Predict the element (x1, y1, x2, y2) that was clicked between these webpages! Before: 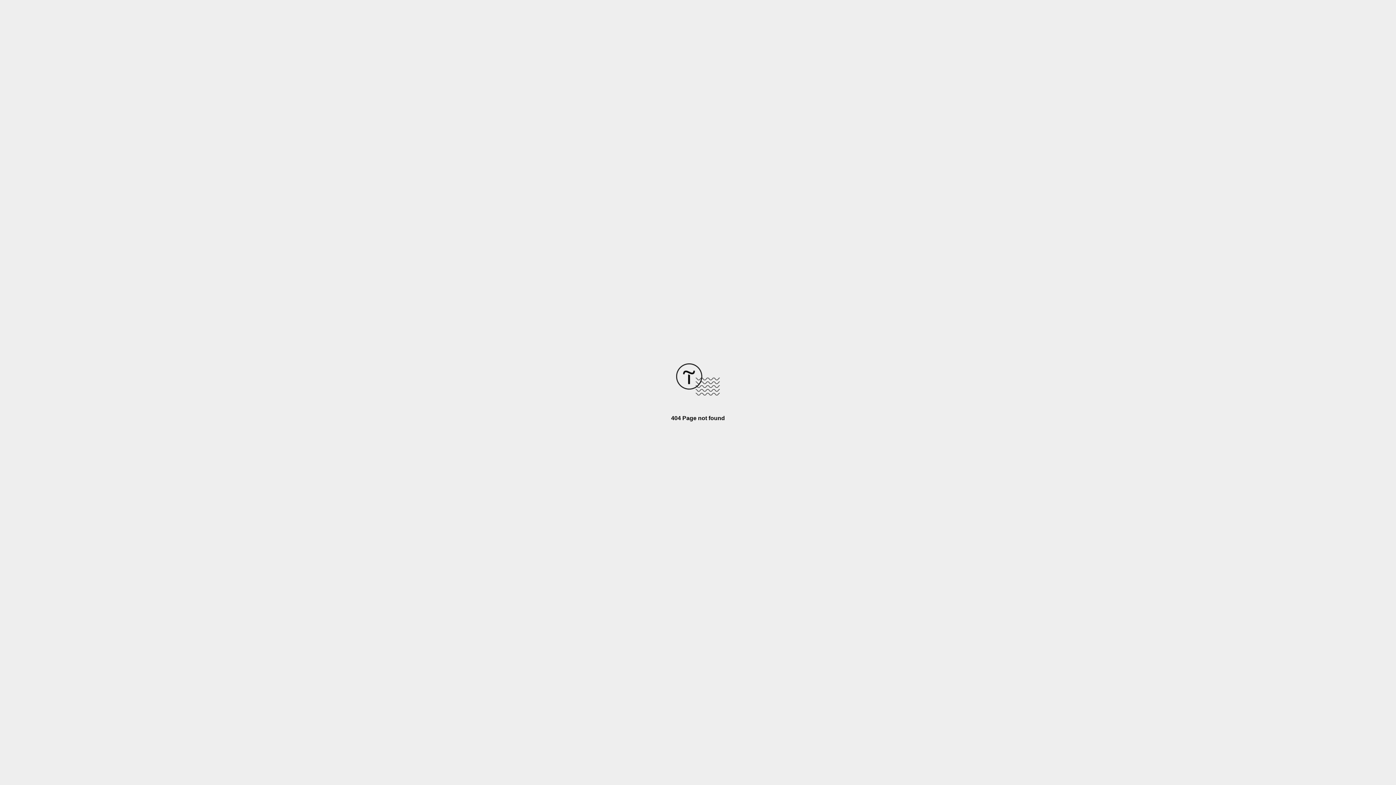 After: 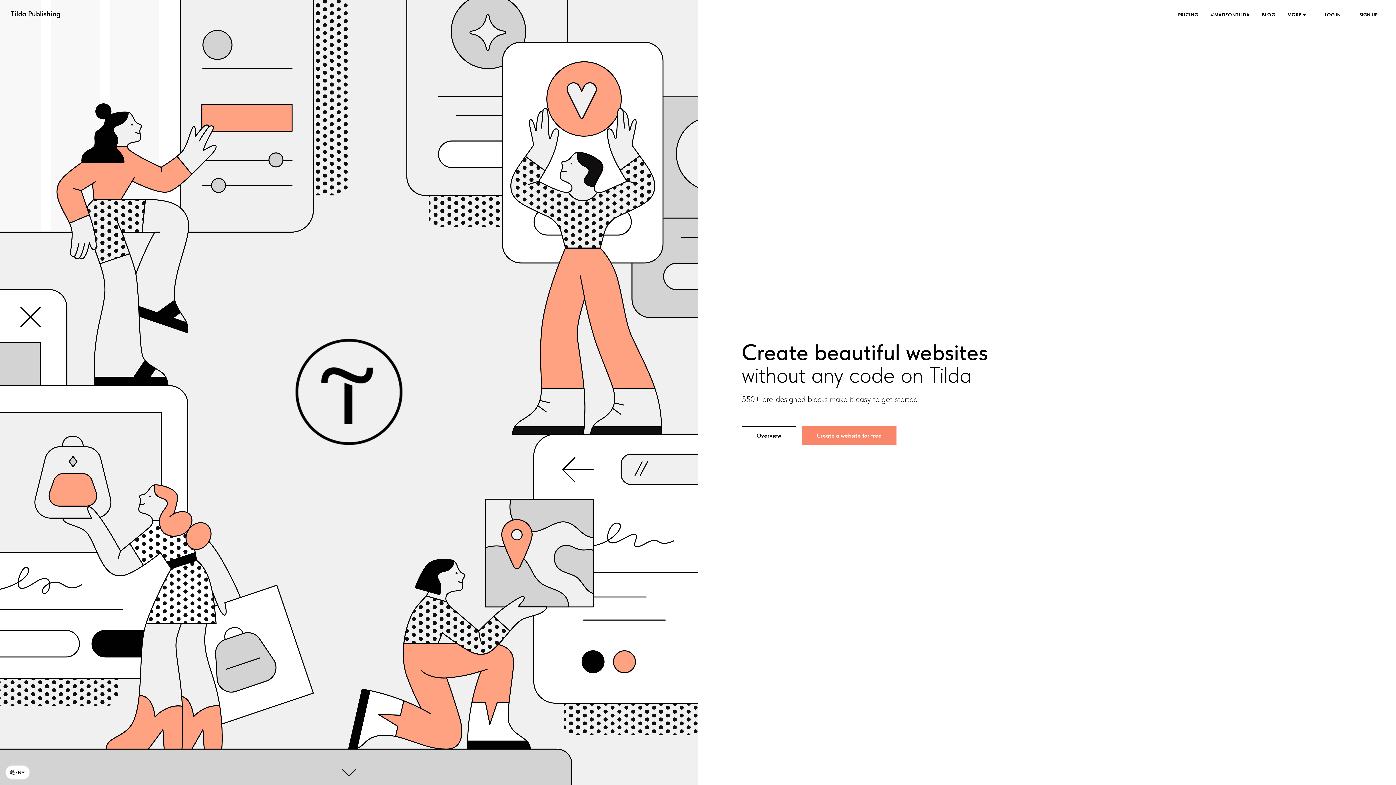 Action: bbox: (676, 390, 720, 396)